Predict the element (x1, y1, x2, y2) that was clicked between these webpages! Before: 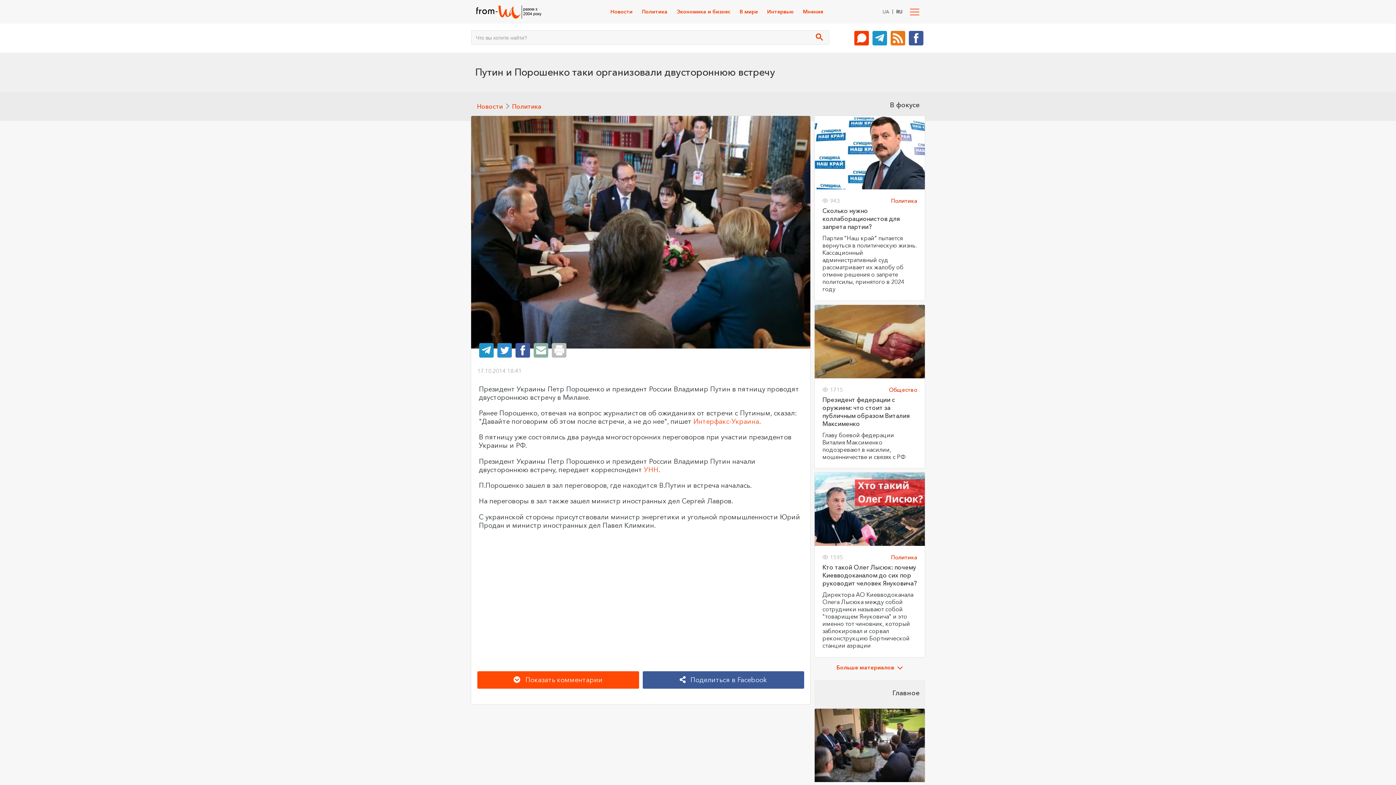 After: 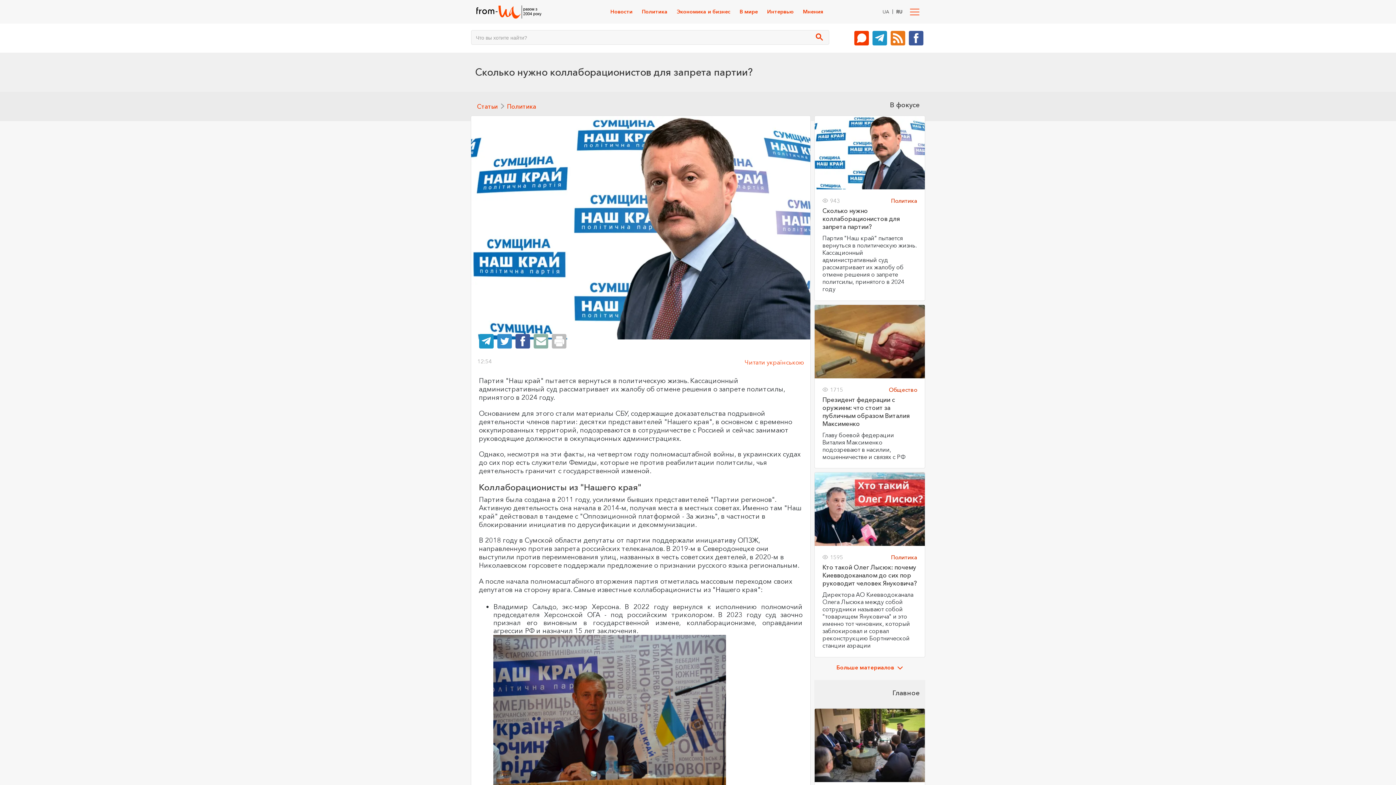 Action: label: Сколько нужно коллаборационистов для запрета партии? bbox: (822, 207, 917, 231)